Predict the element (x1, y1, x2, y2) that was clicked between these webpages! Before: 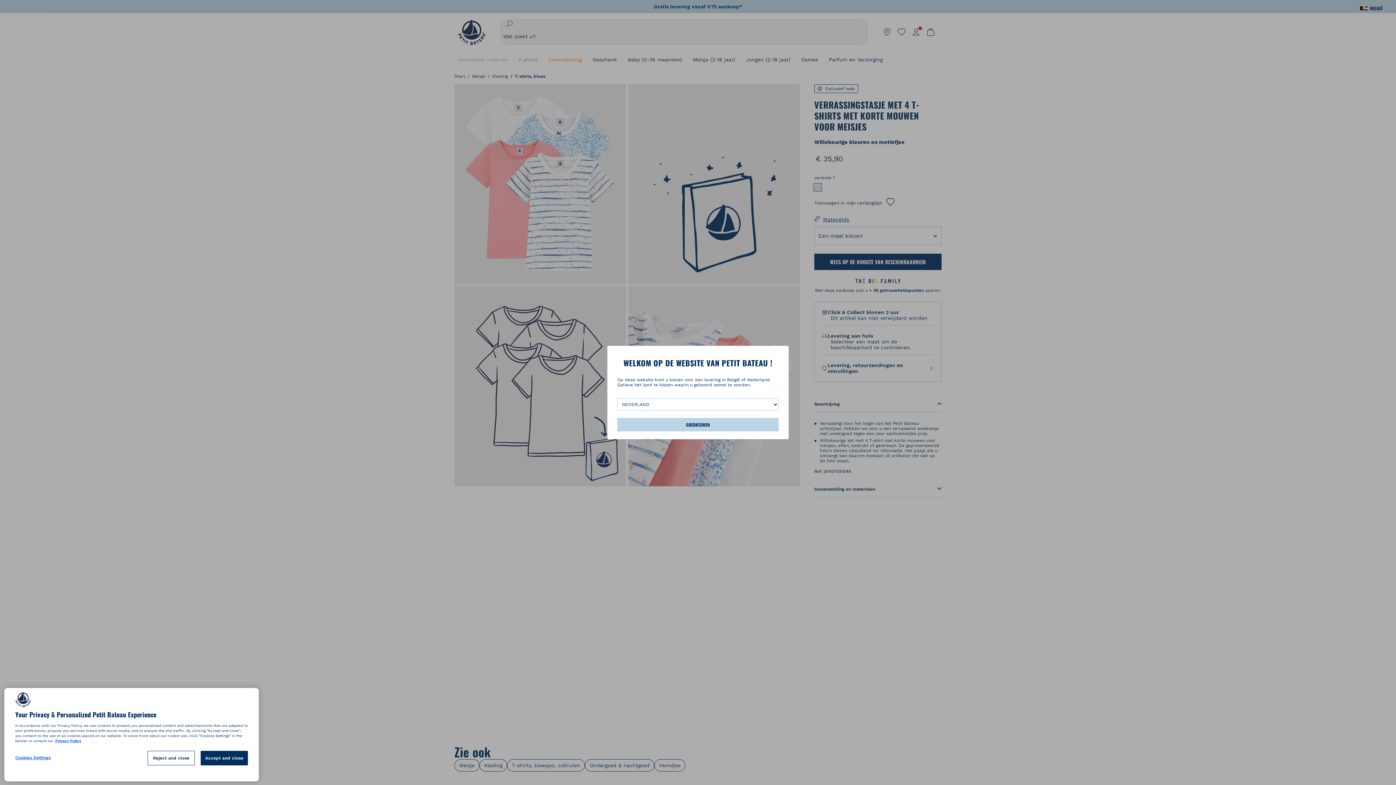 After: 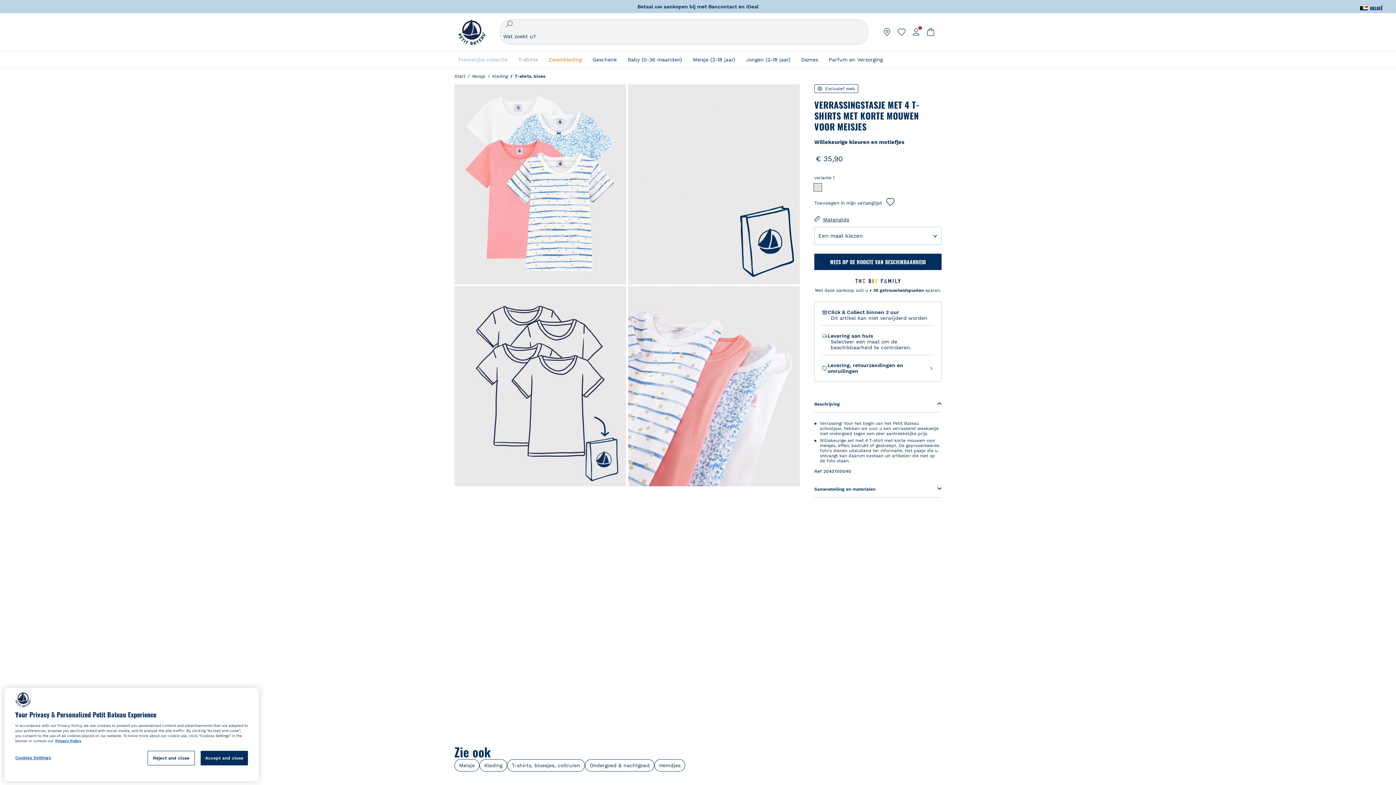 Action: label: GOEDKEUREN bbox: (617, 418, 778, 431)